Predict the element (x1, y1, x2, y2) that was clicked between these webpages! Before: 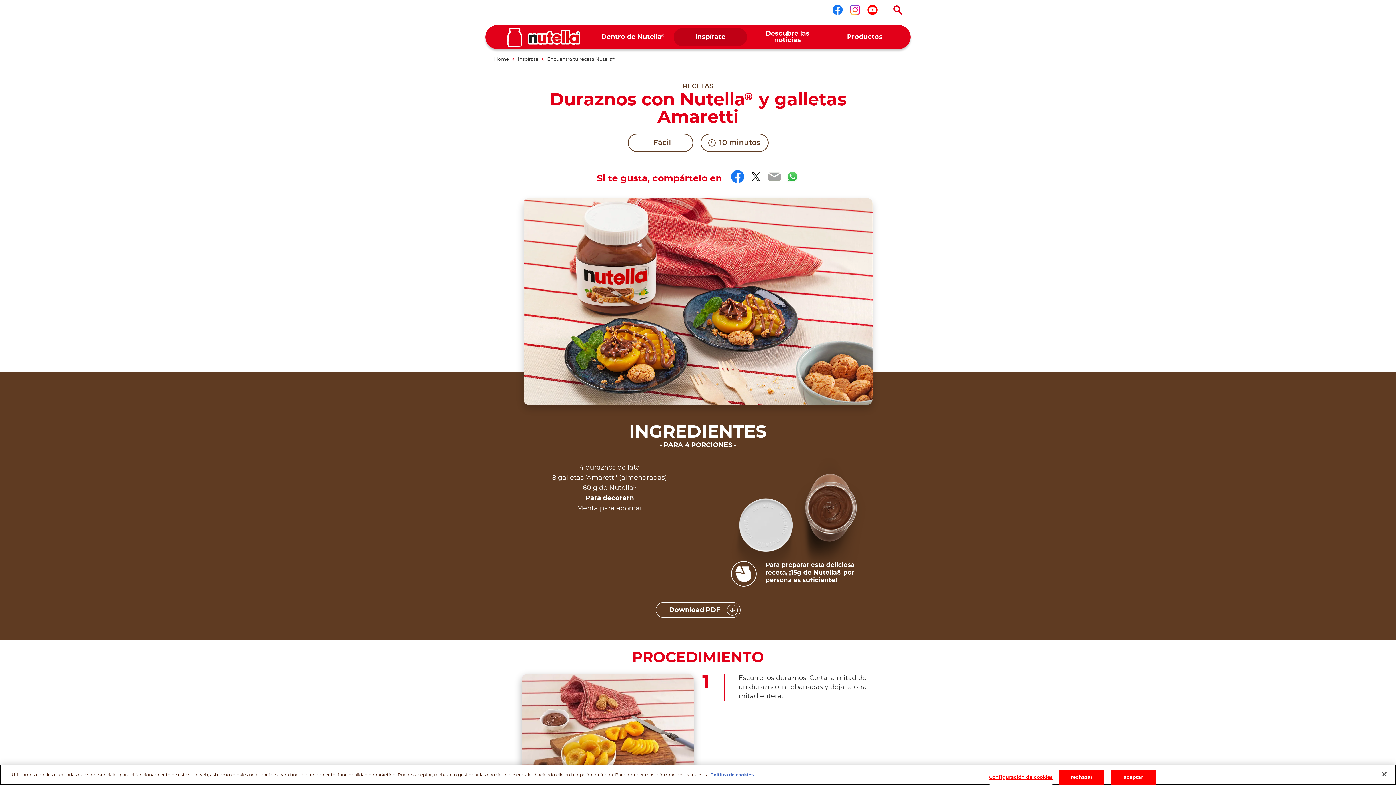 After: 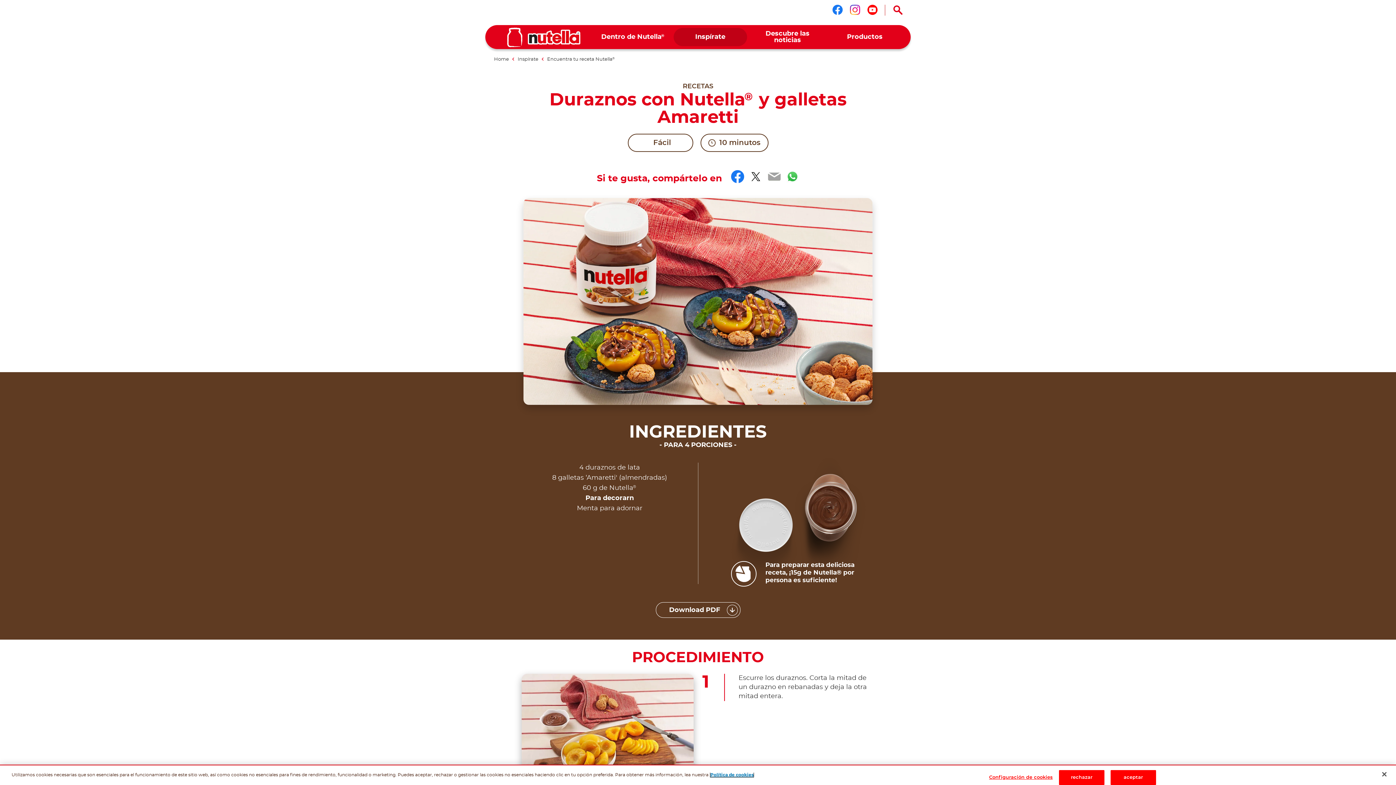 Action: bbox: (710, 773, 753, 777) label: Más información sobre su privacidad, abrir una nueva ventana